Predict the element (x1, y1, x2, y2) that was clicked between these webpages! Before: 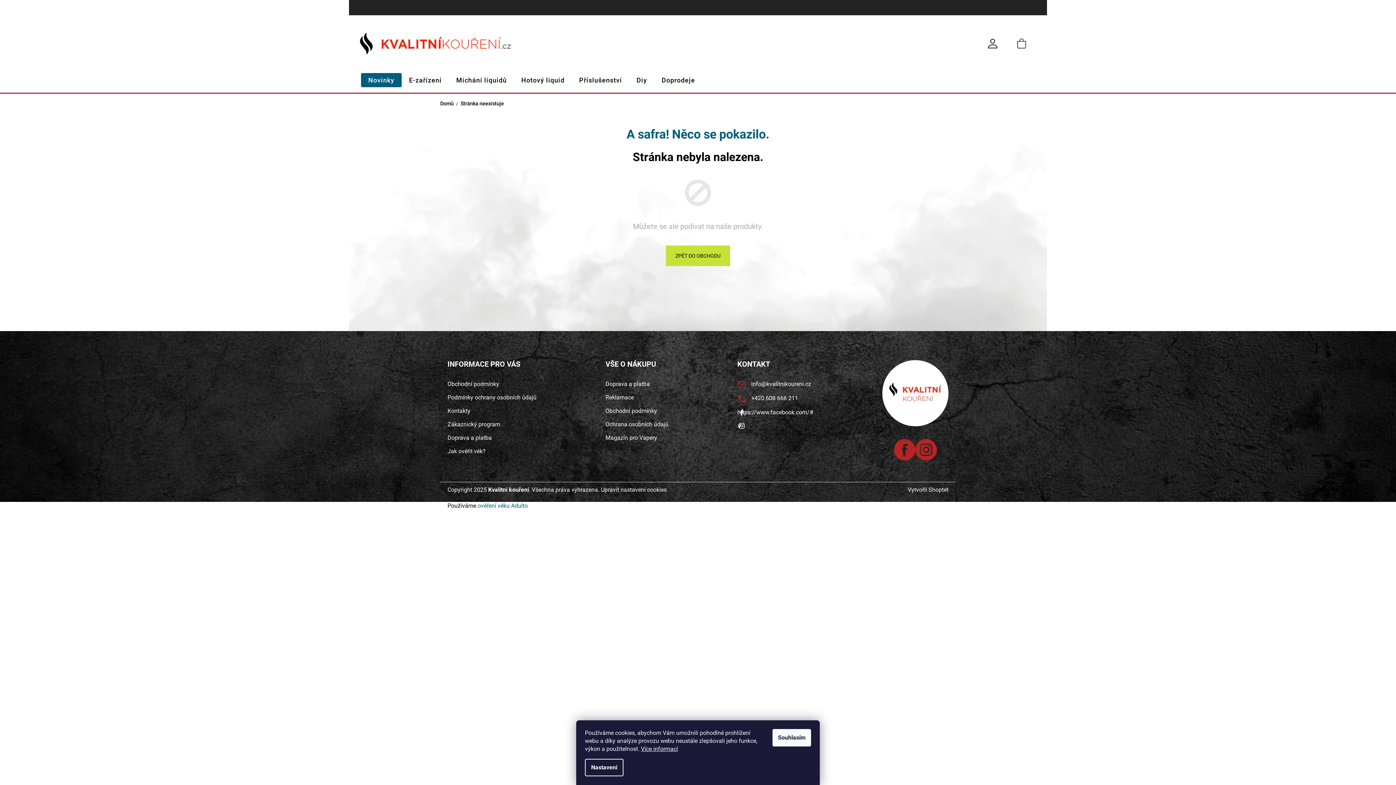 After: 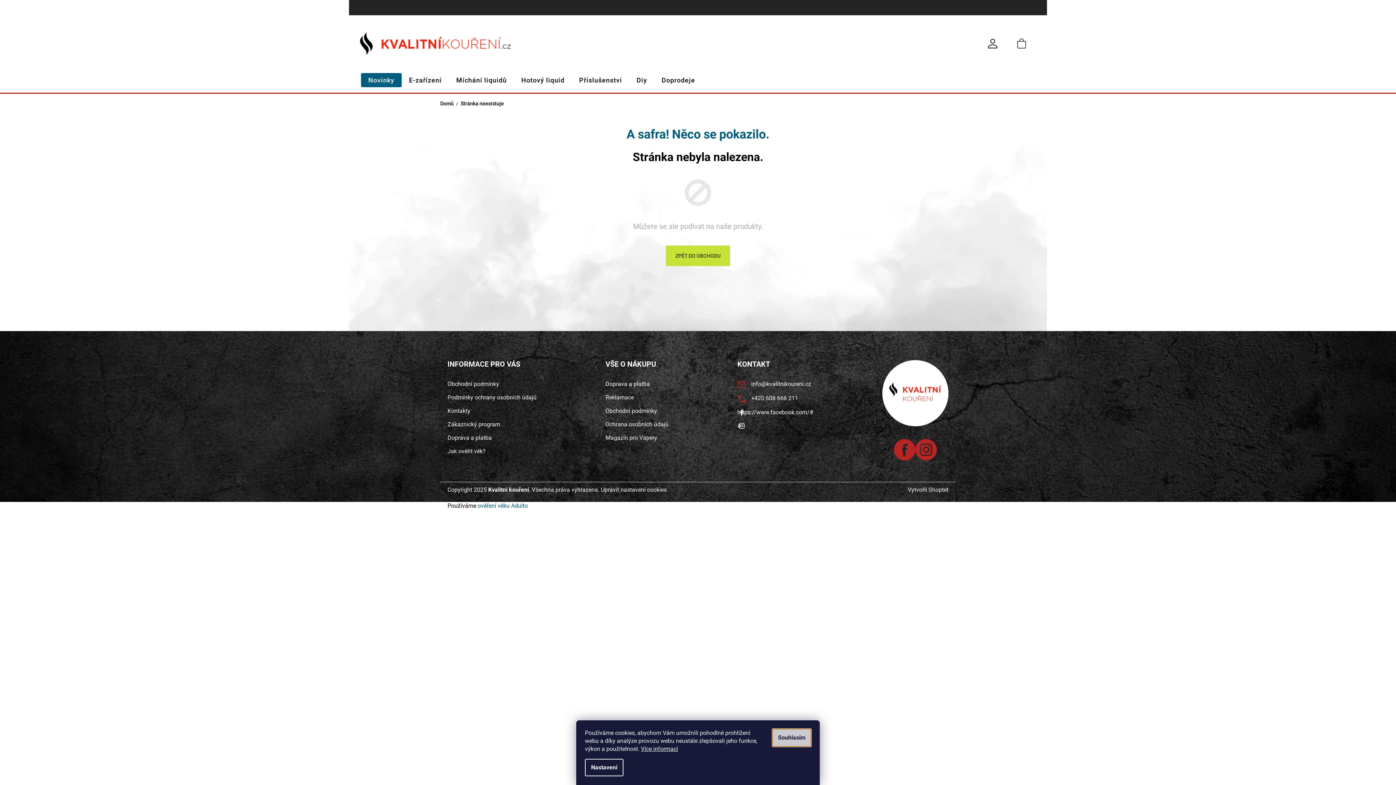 Action: bbox: (772, 729, 811, 746) label: Souhlasím